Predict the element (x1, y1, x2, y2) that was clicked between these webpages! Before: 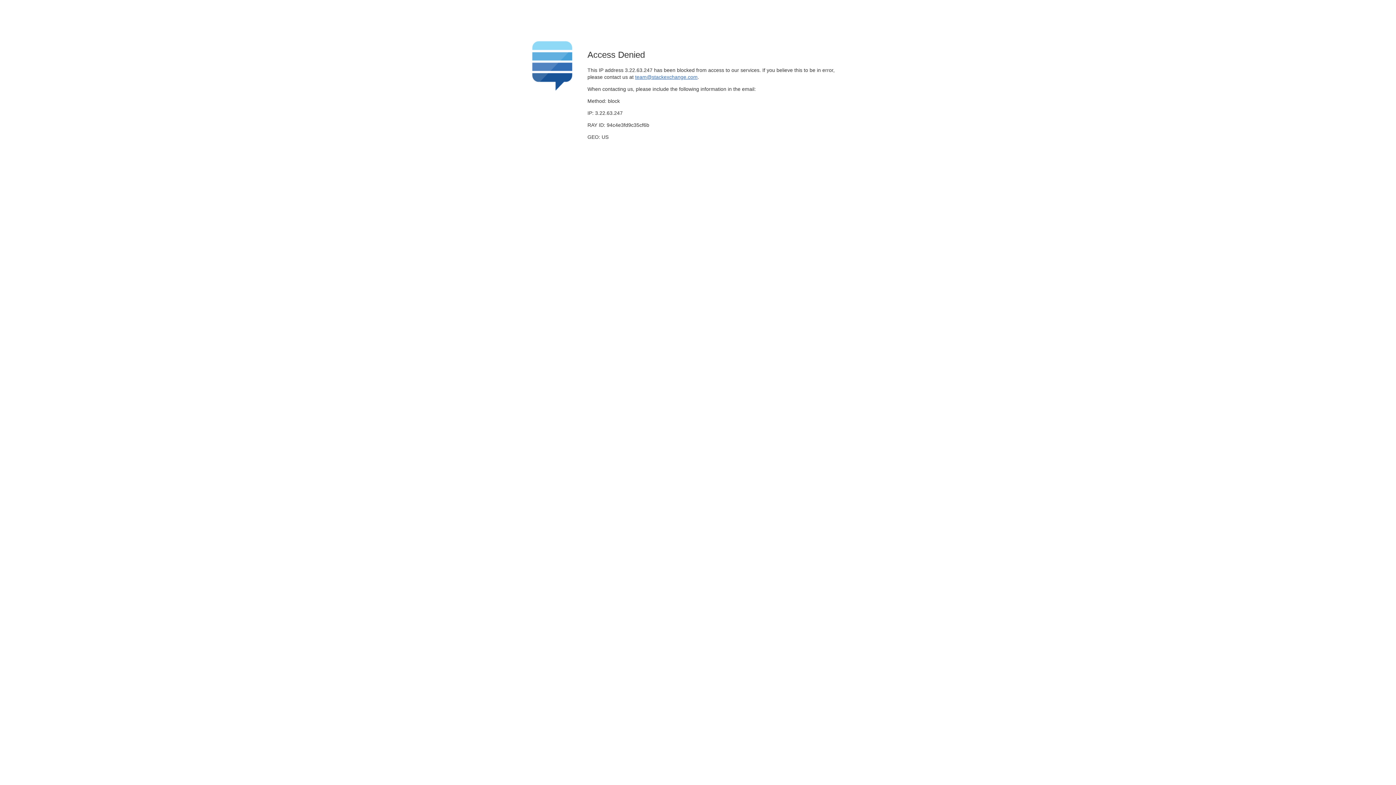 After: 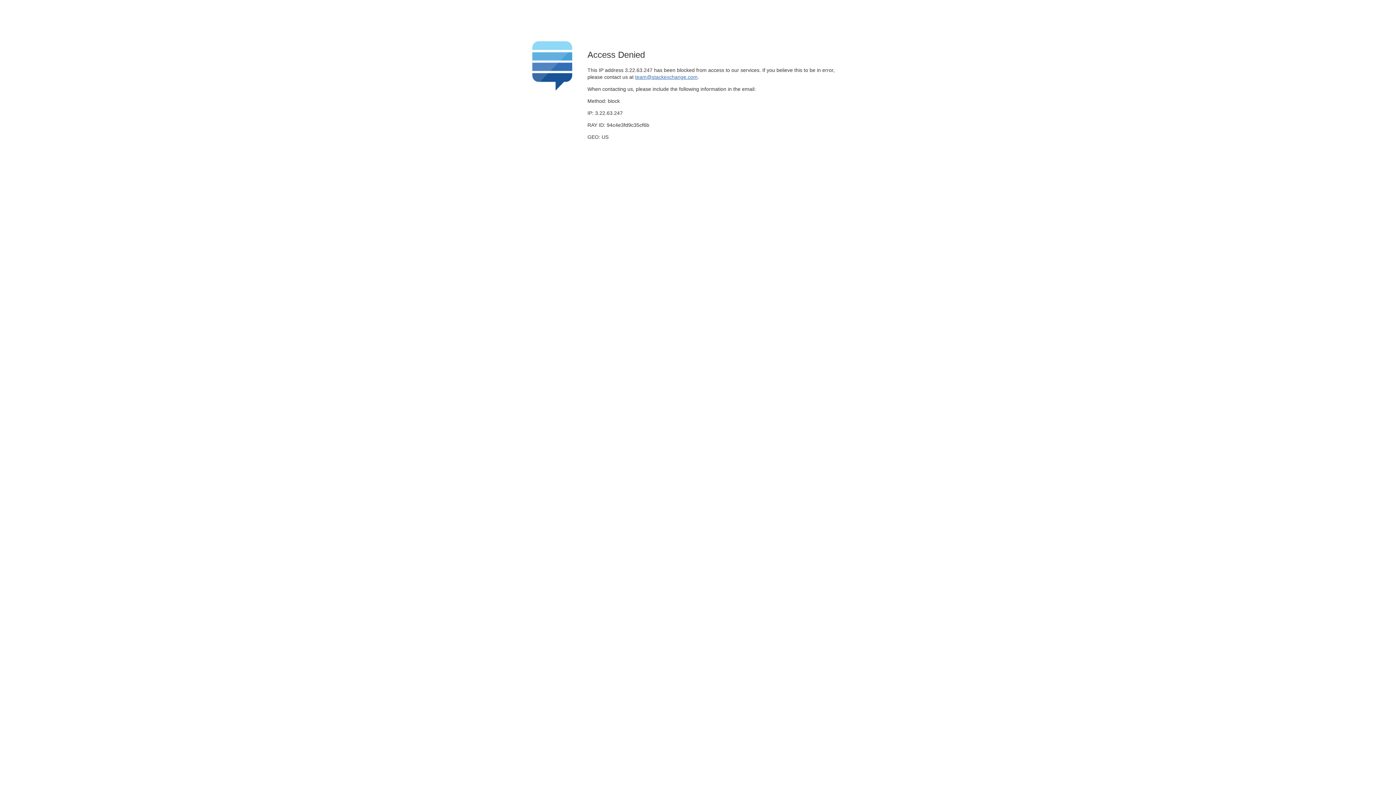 Action: bbox: (635, 74, 697, 79) label: team@stackexchange.com